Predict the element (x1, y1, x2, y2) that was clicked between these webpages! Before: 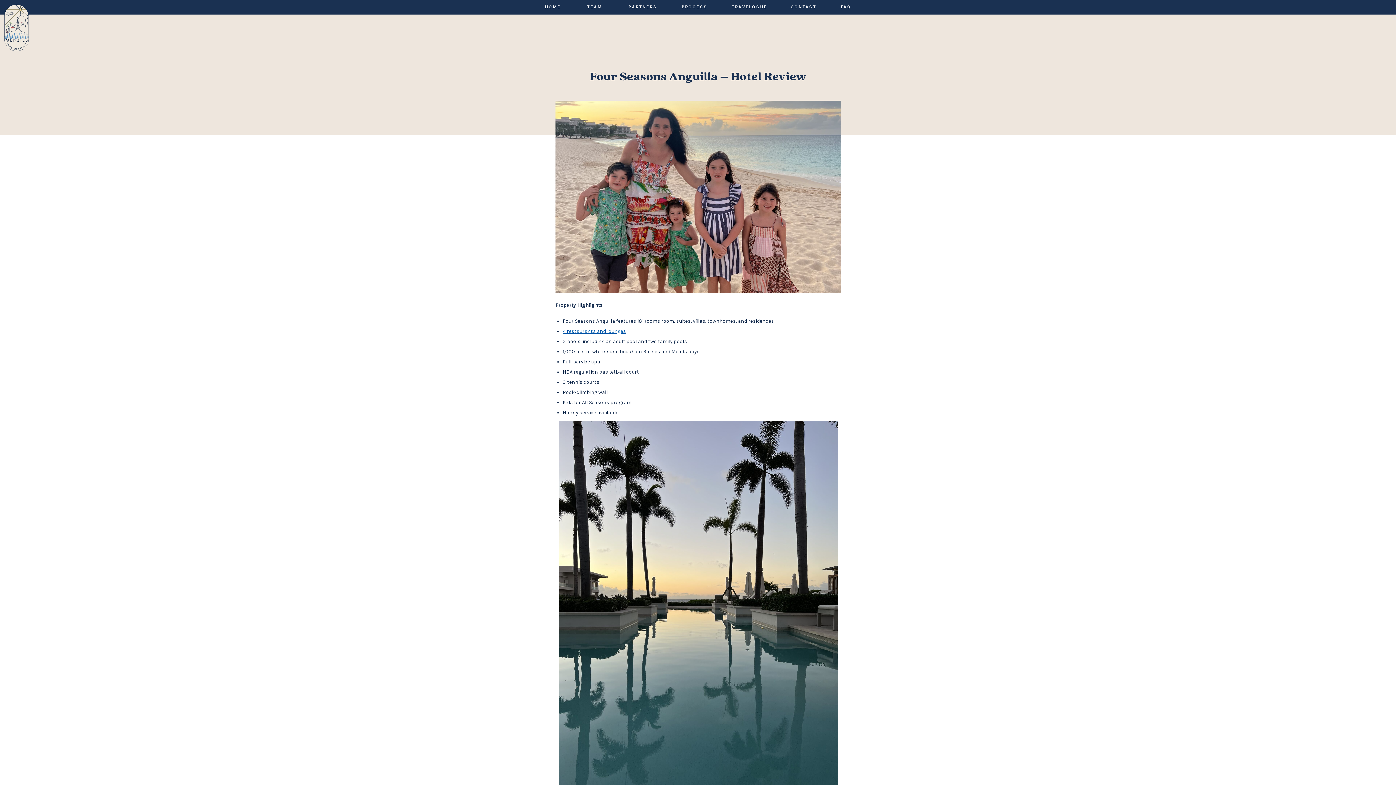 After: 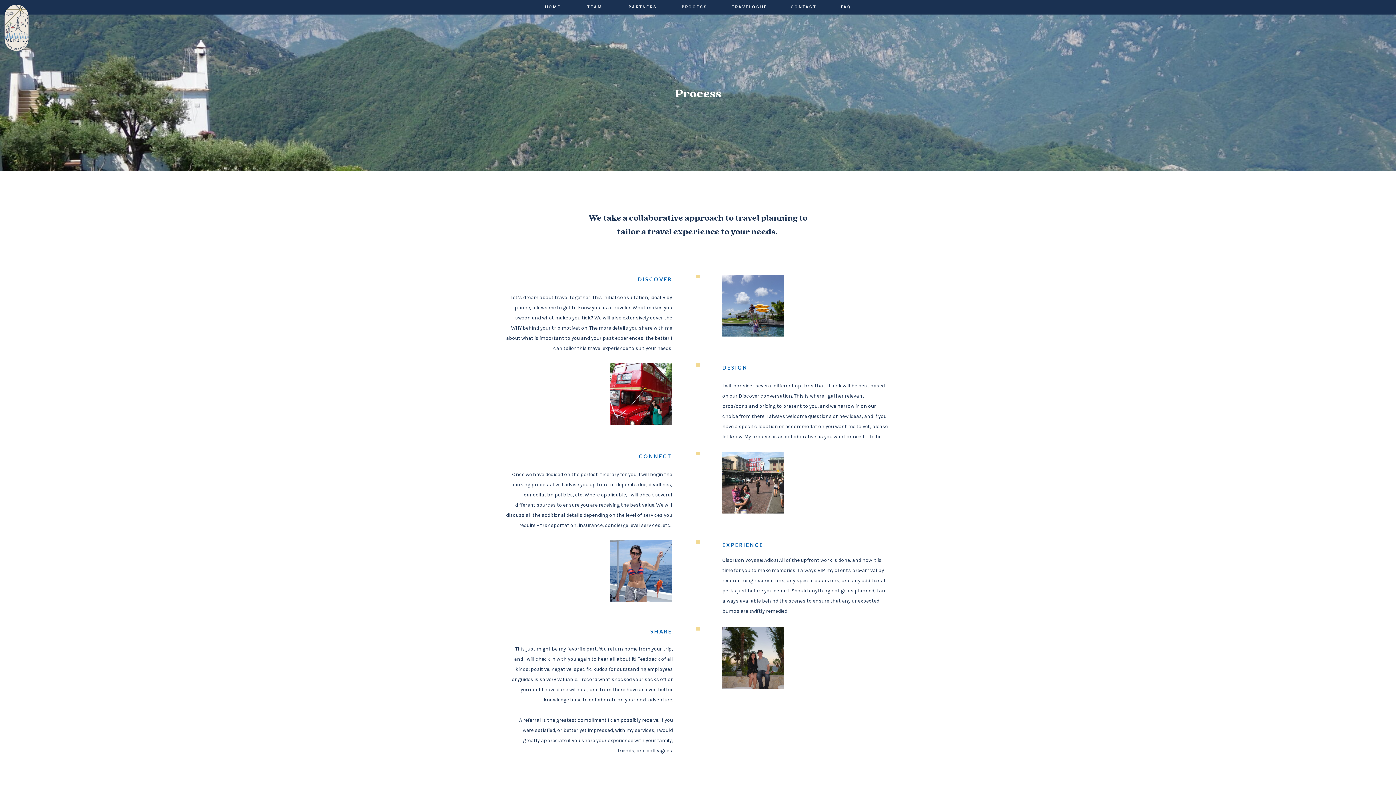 Action: label: PROCESS bbox: (678, 3, 710, 12)